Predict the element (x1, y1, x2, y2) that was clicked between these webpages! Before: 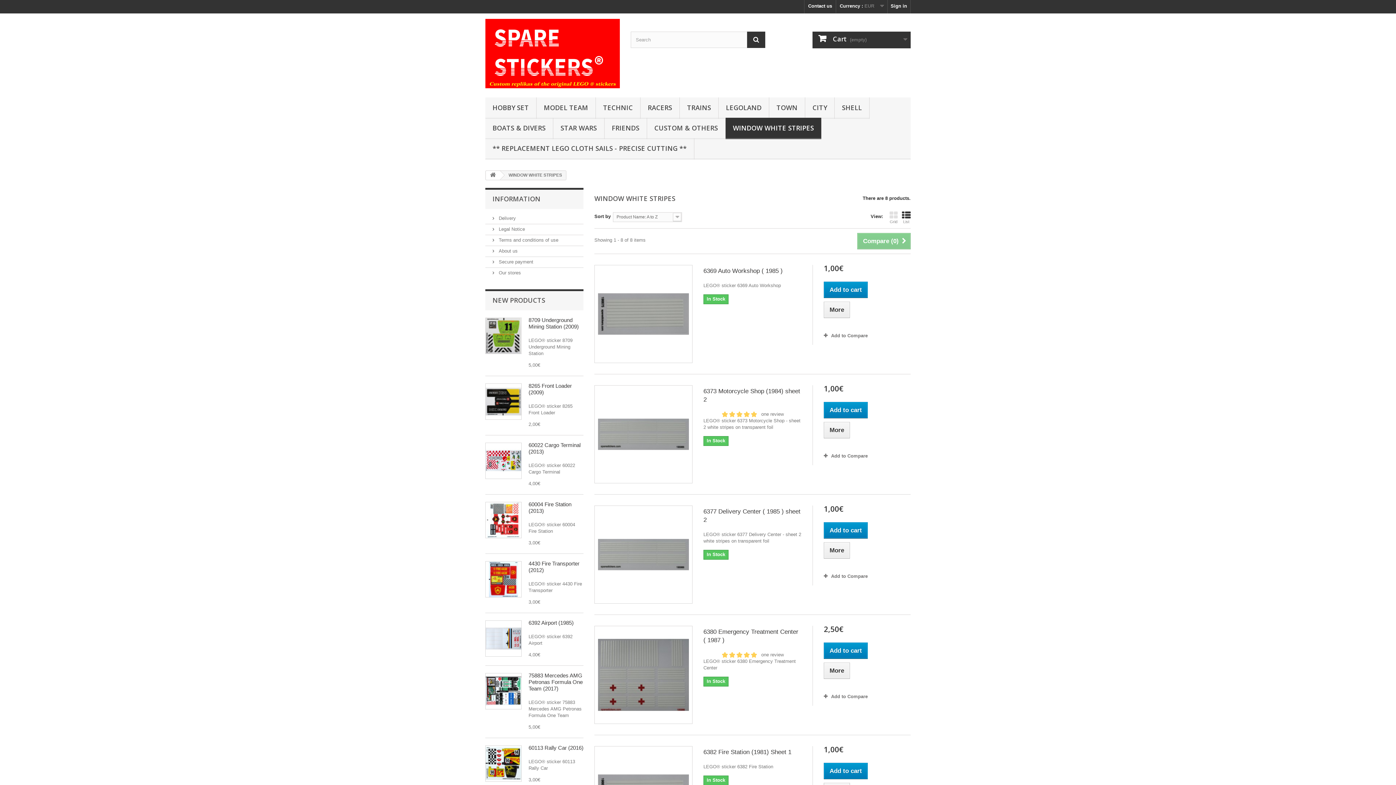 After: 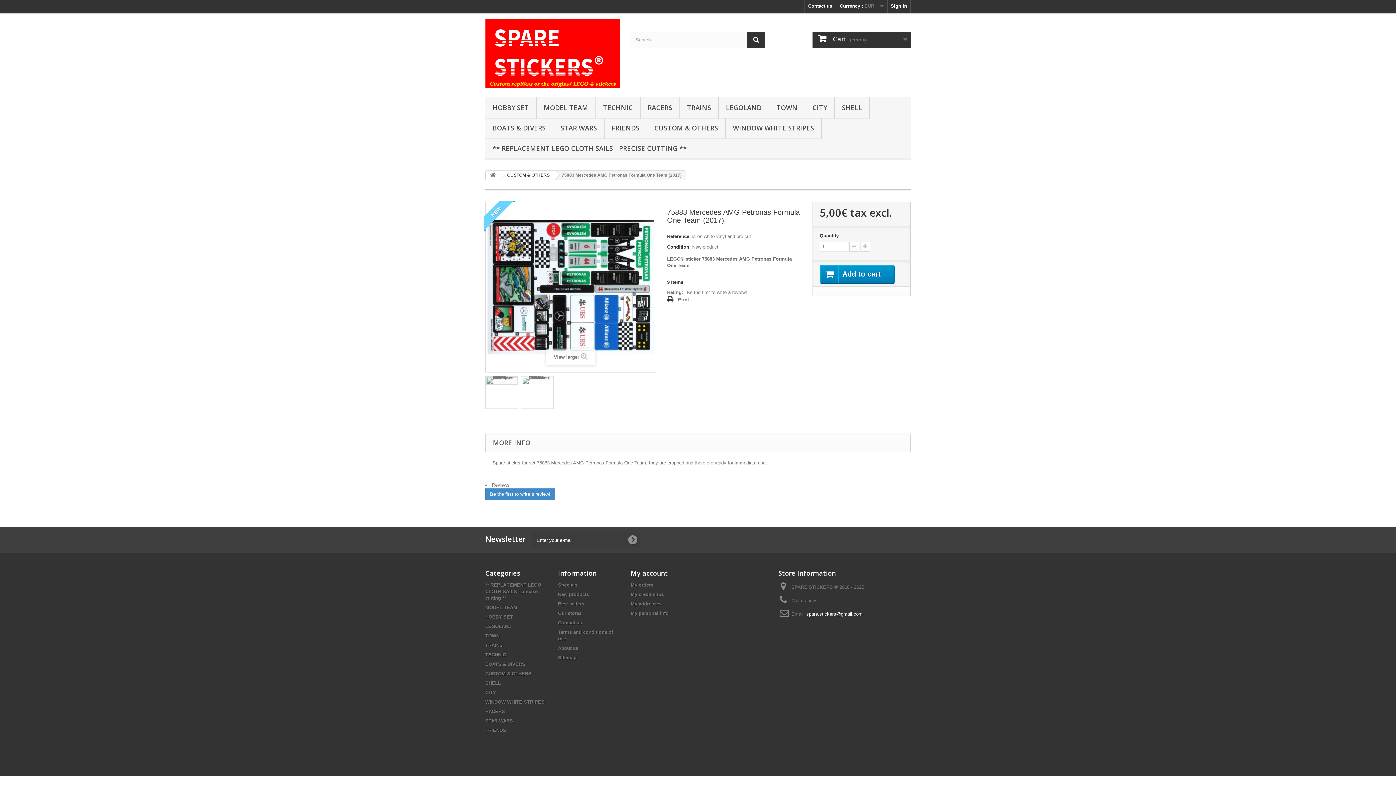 Action: bbox: (485, 673, 521, 709)